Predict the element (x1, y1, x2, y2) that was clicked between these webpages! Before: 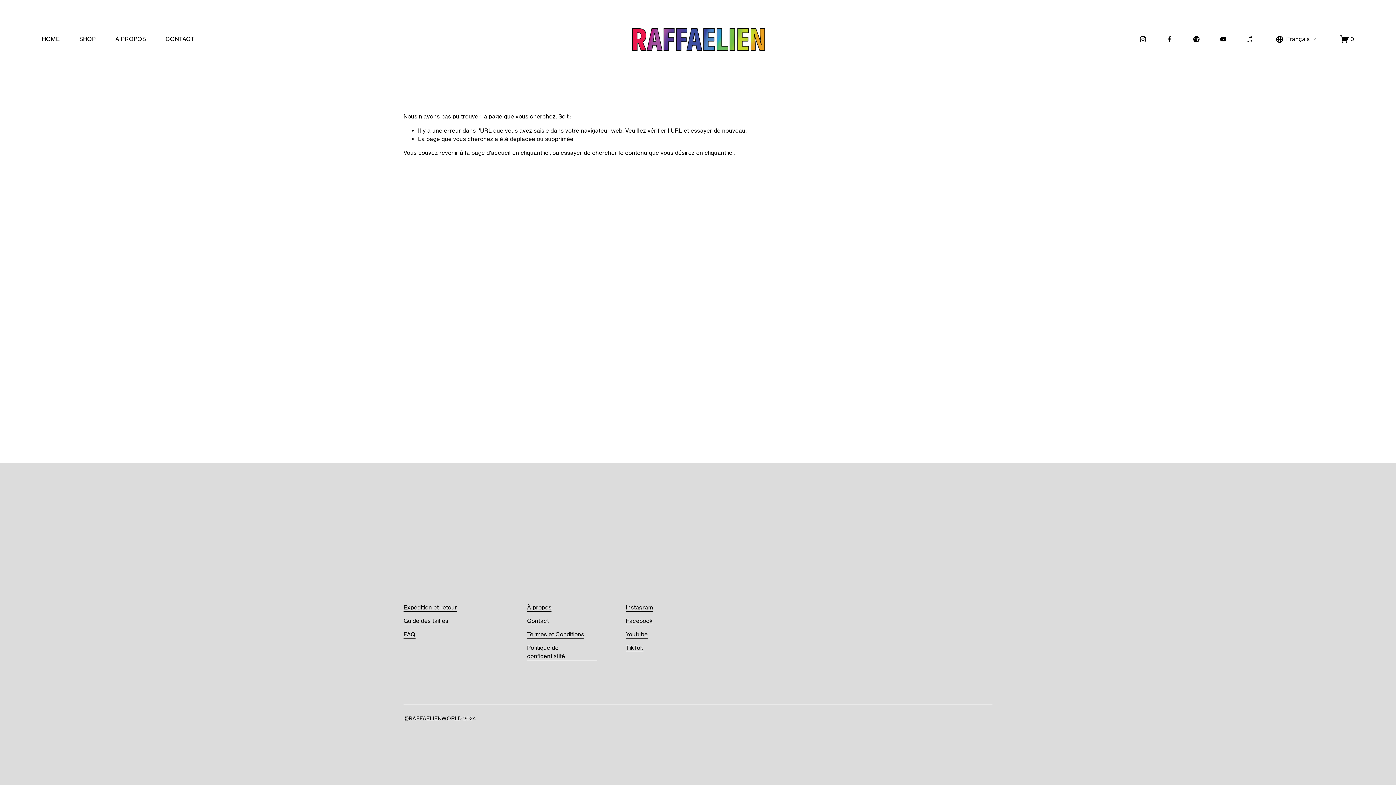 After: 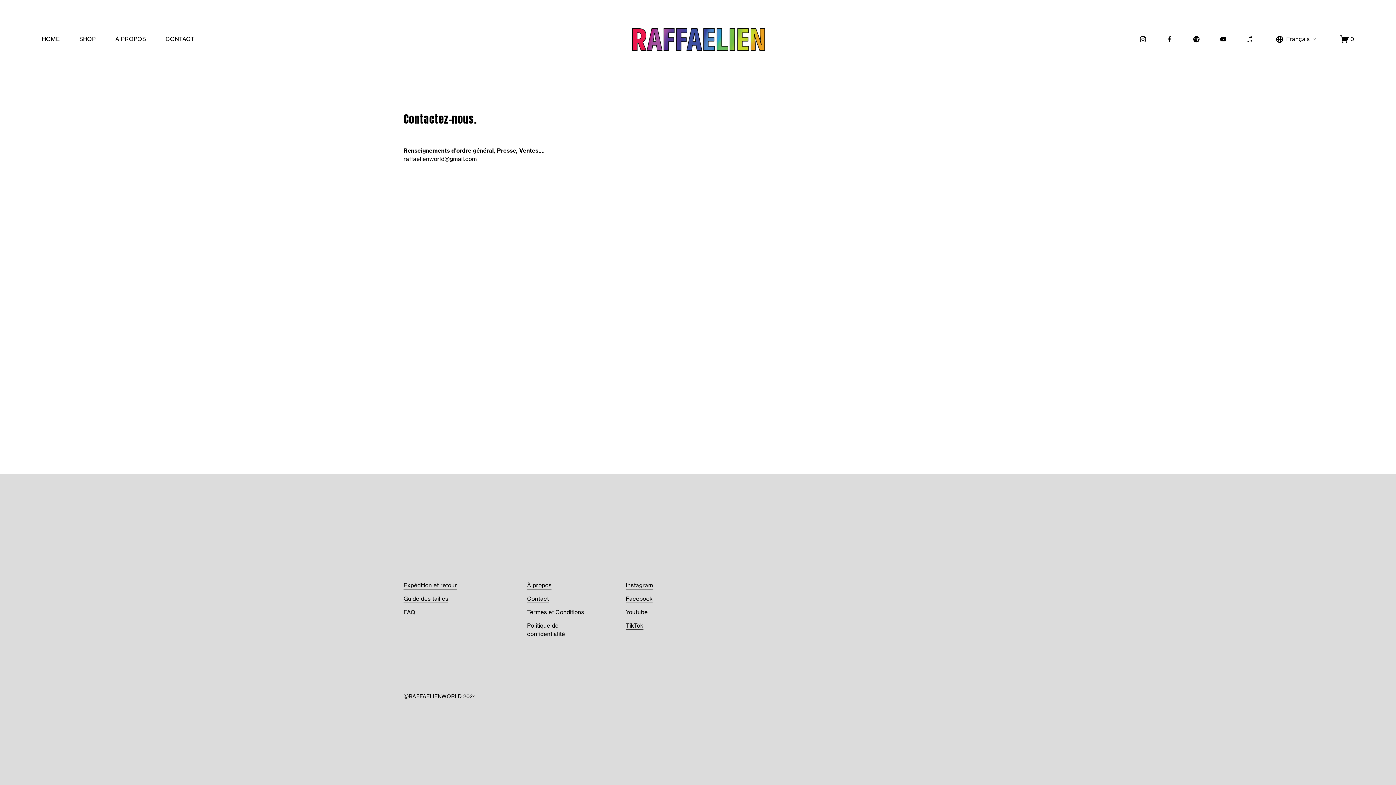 Action: bbox: (165, 34, 194, 43) label: CONTACT